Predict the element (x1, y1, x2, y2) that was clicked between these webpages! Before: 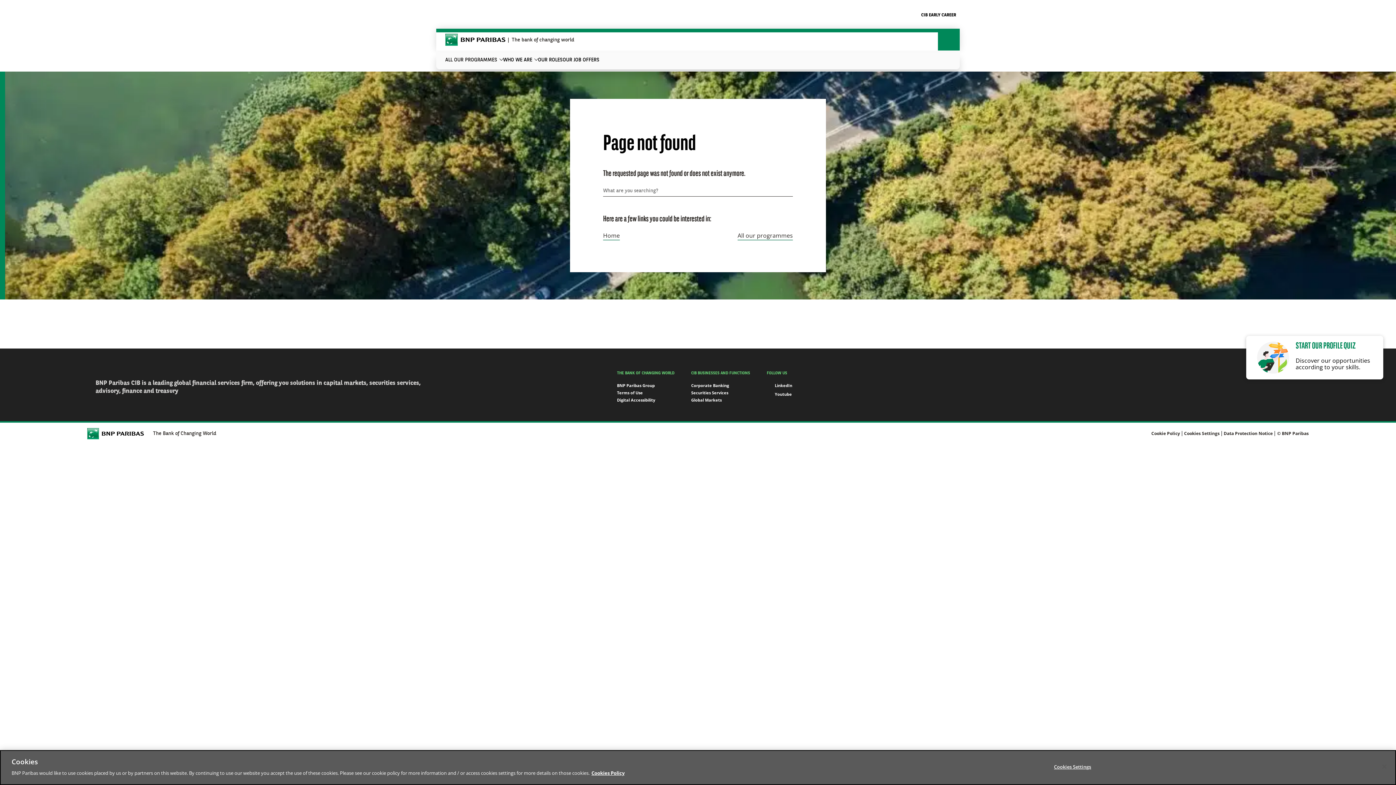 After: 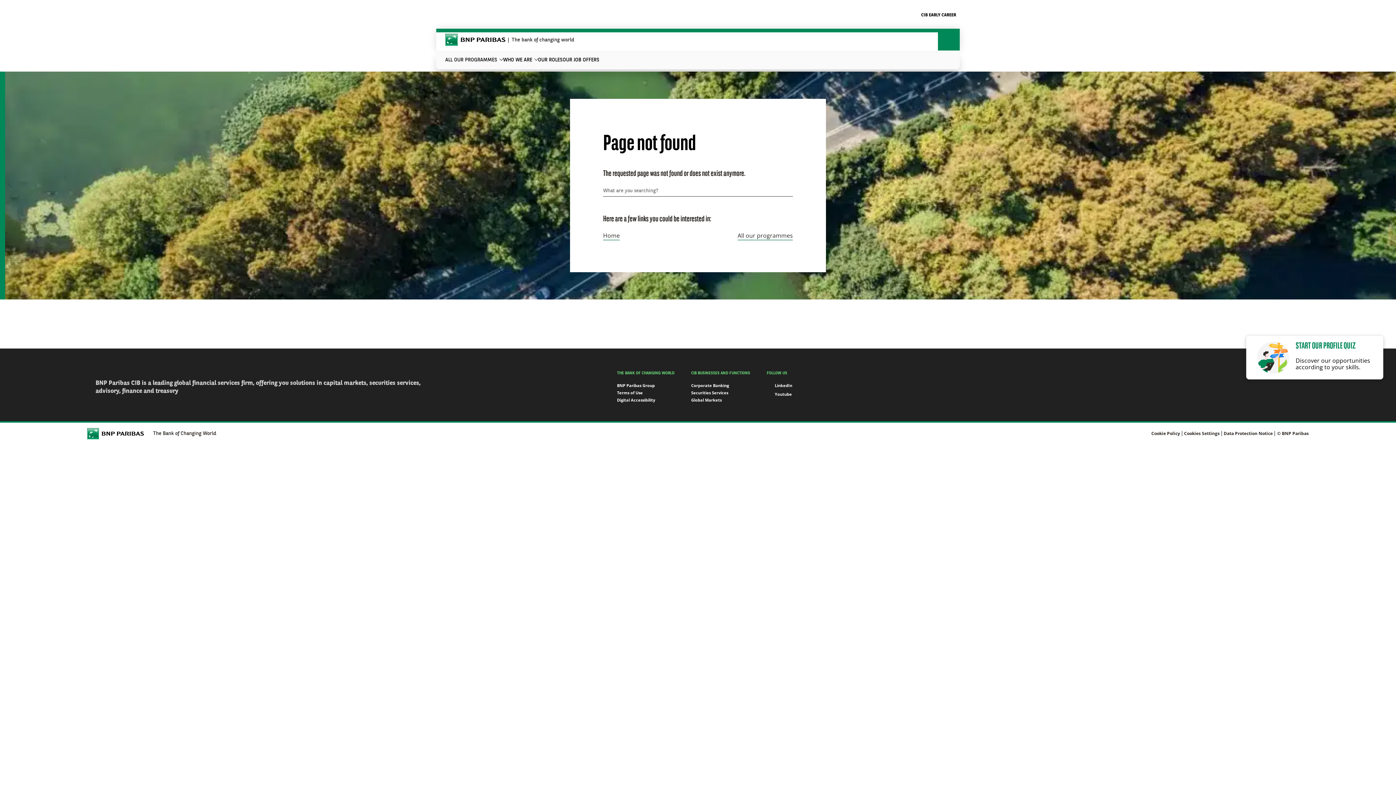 Action: bbox: (436, 9, 448, 21) label: LINKEDIN